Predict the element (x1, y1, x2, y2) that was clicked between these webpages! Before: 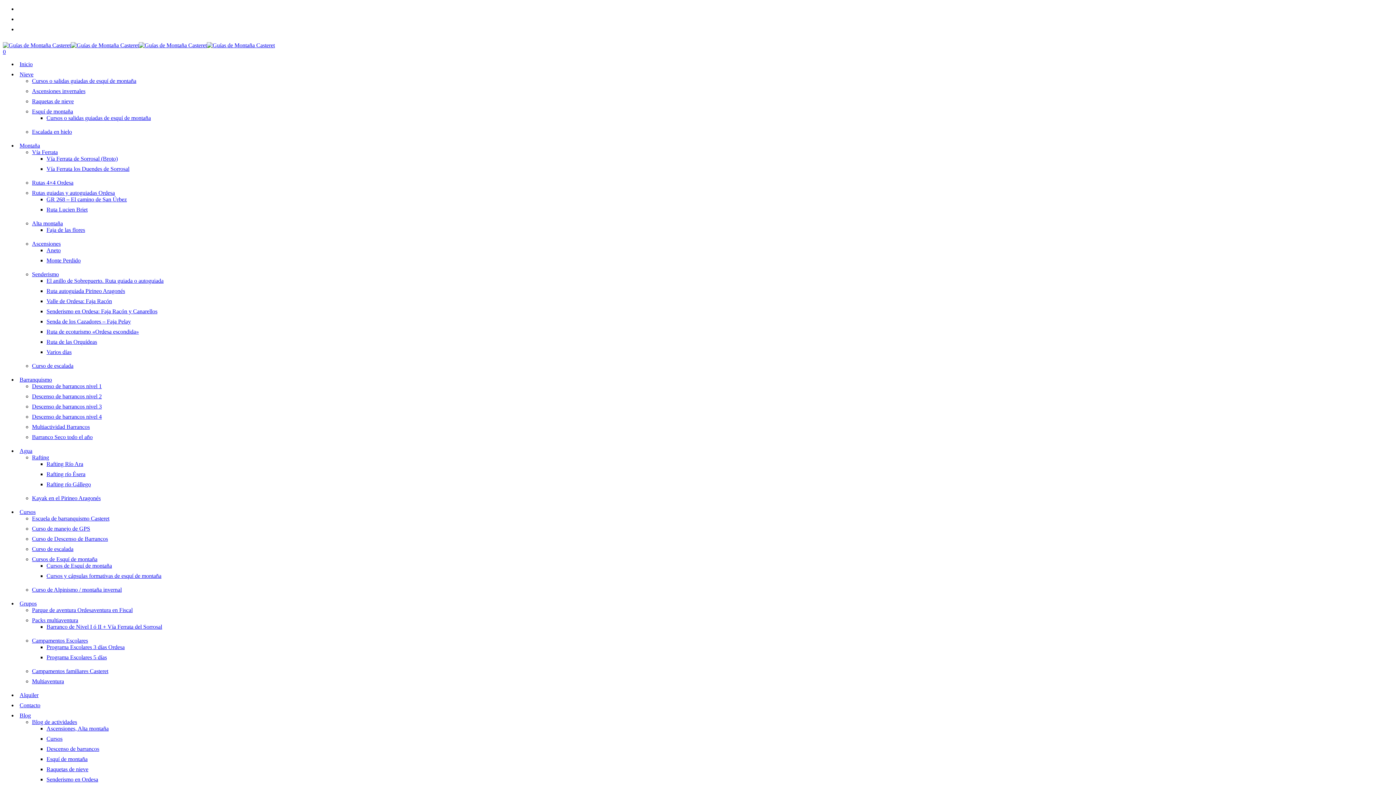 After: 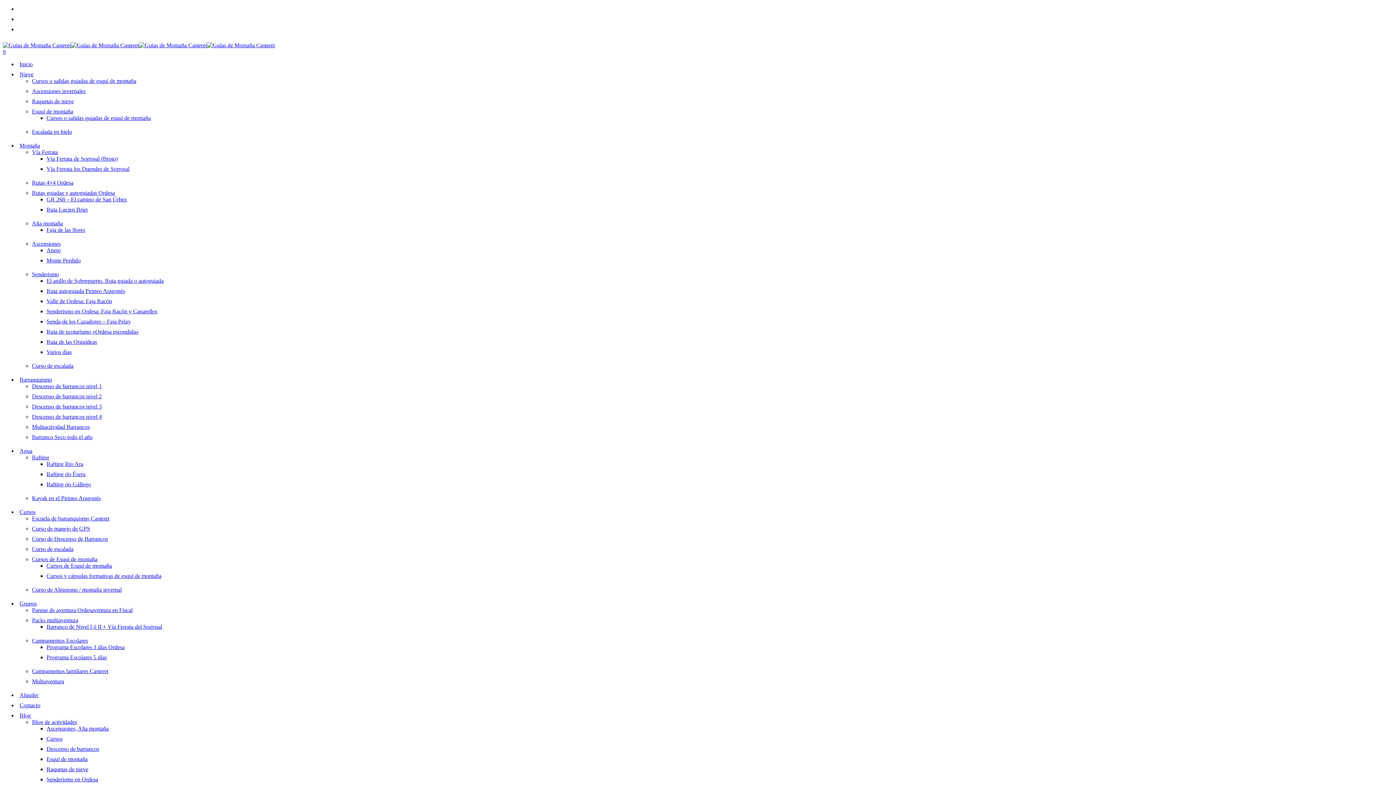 Action: bbox: (46, 644, 124, 650) label: Programa Escolares 3 días Ordesa